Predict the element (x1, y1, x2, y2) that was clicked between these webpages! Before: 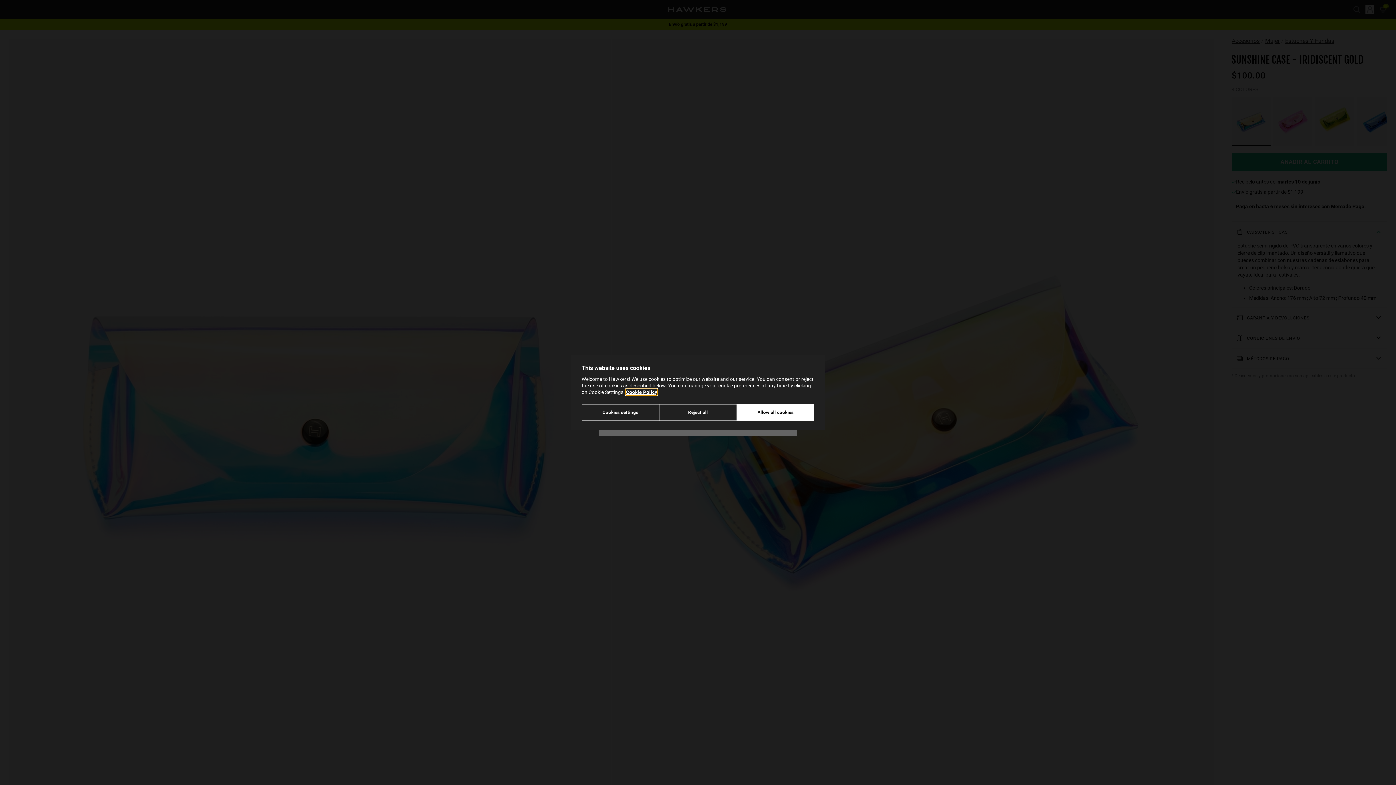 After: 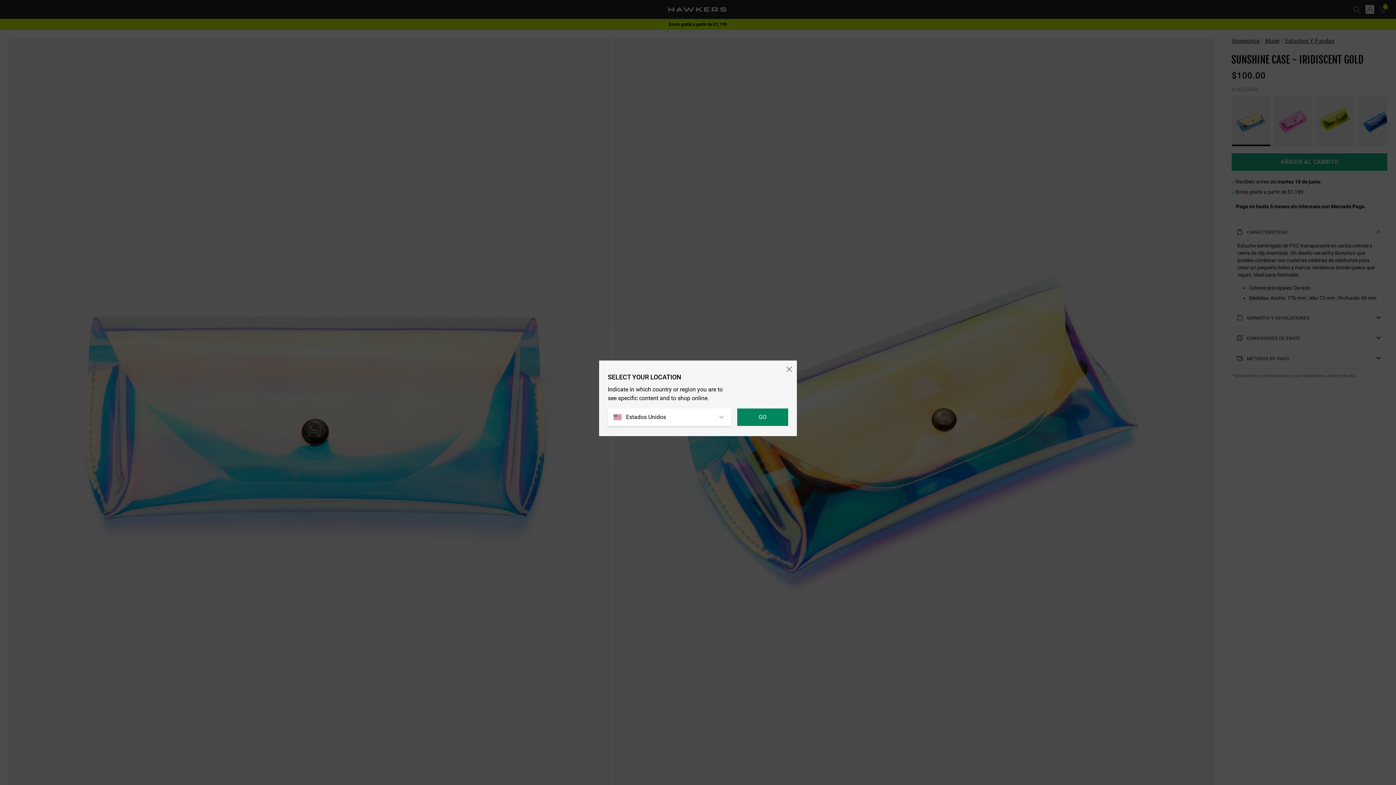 Action: bbox: (736, 404, 814, 421) label: Allow all cookies